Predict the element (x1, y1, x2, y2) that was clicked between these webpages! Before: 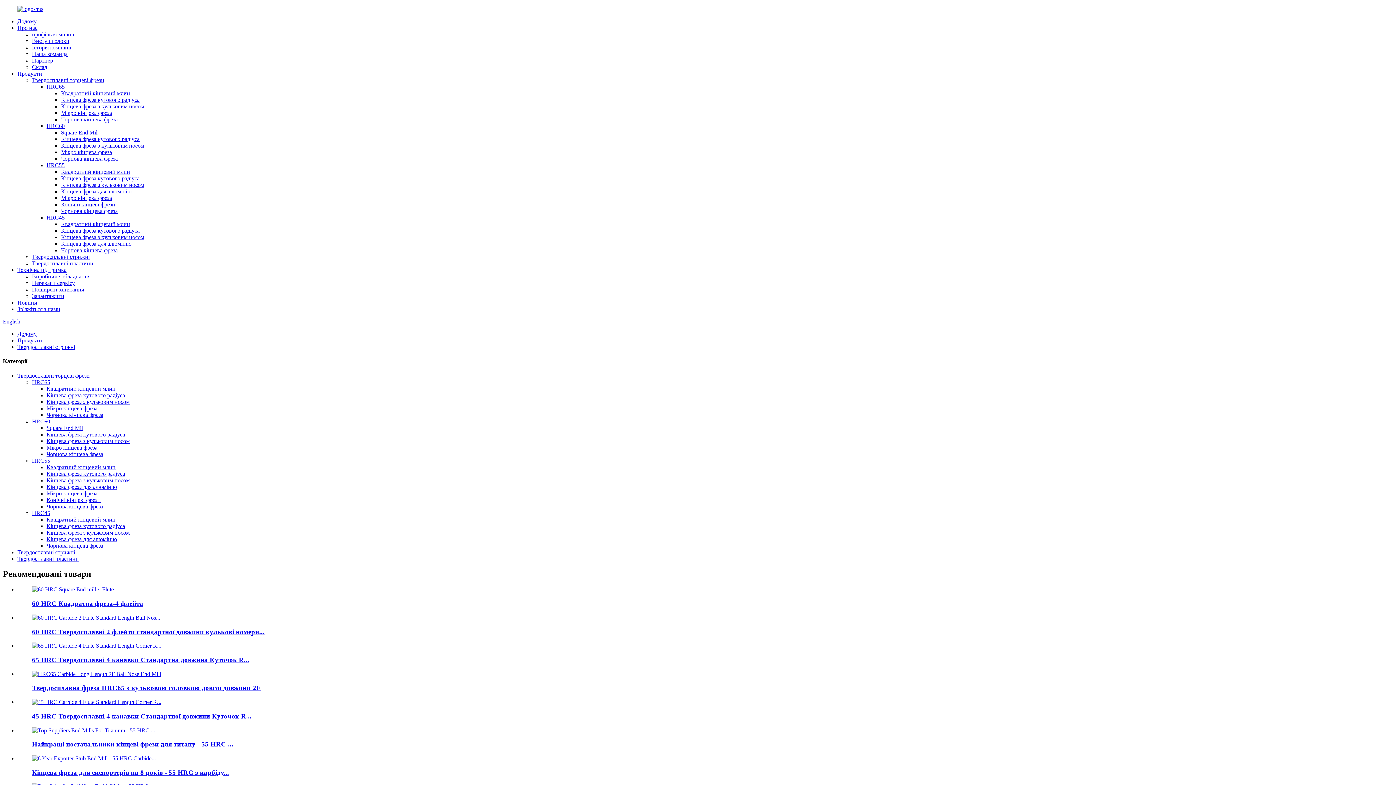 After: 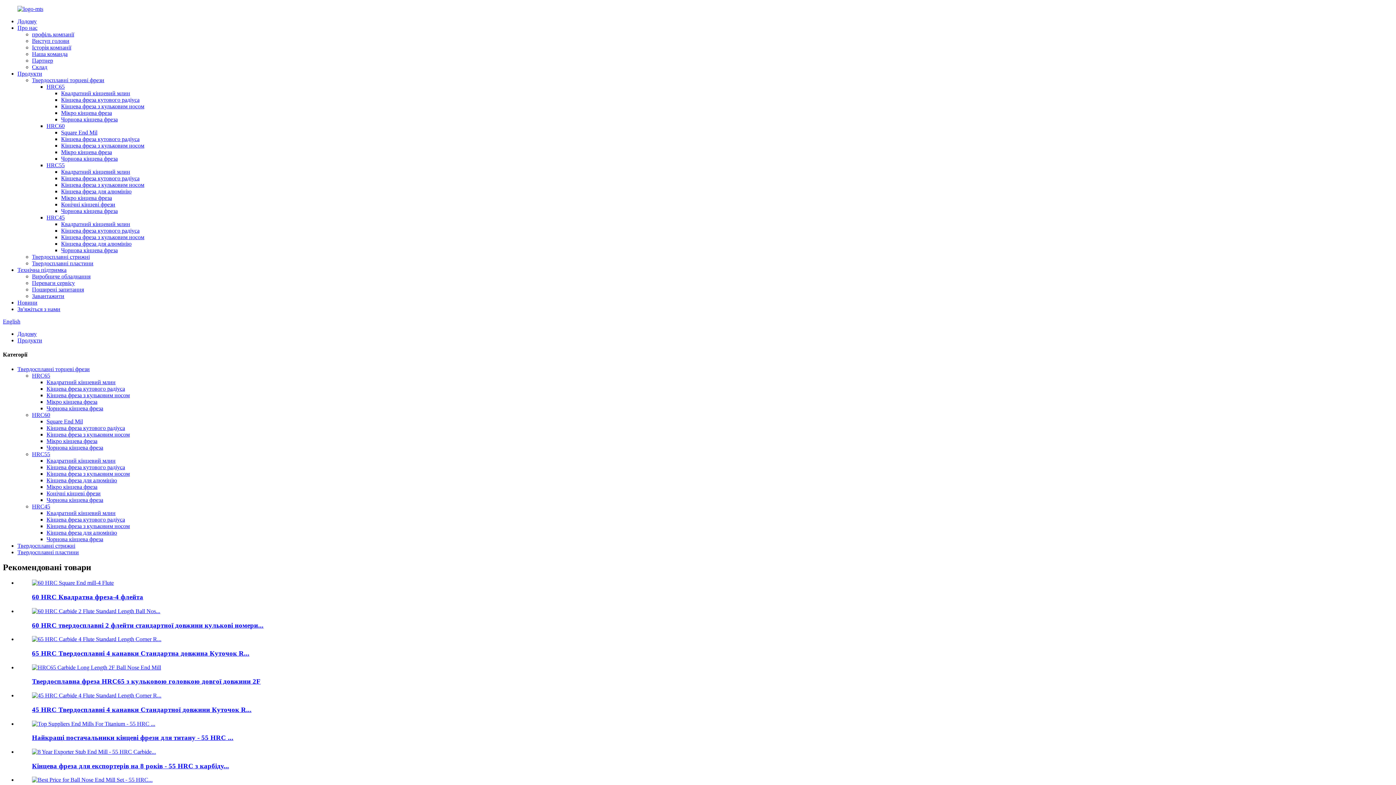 Action: label: Продукти bbox: (17, 337, 42, 343)